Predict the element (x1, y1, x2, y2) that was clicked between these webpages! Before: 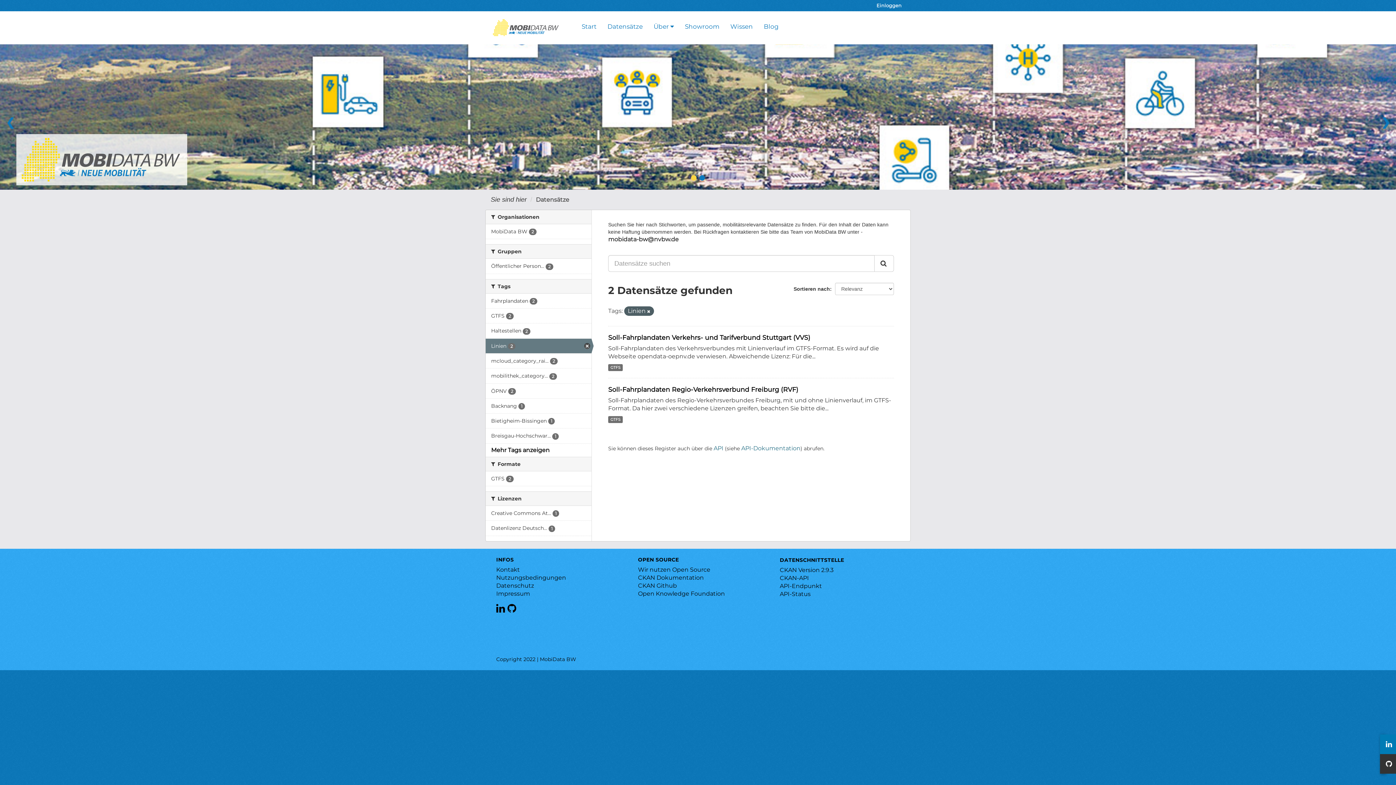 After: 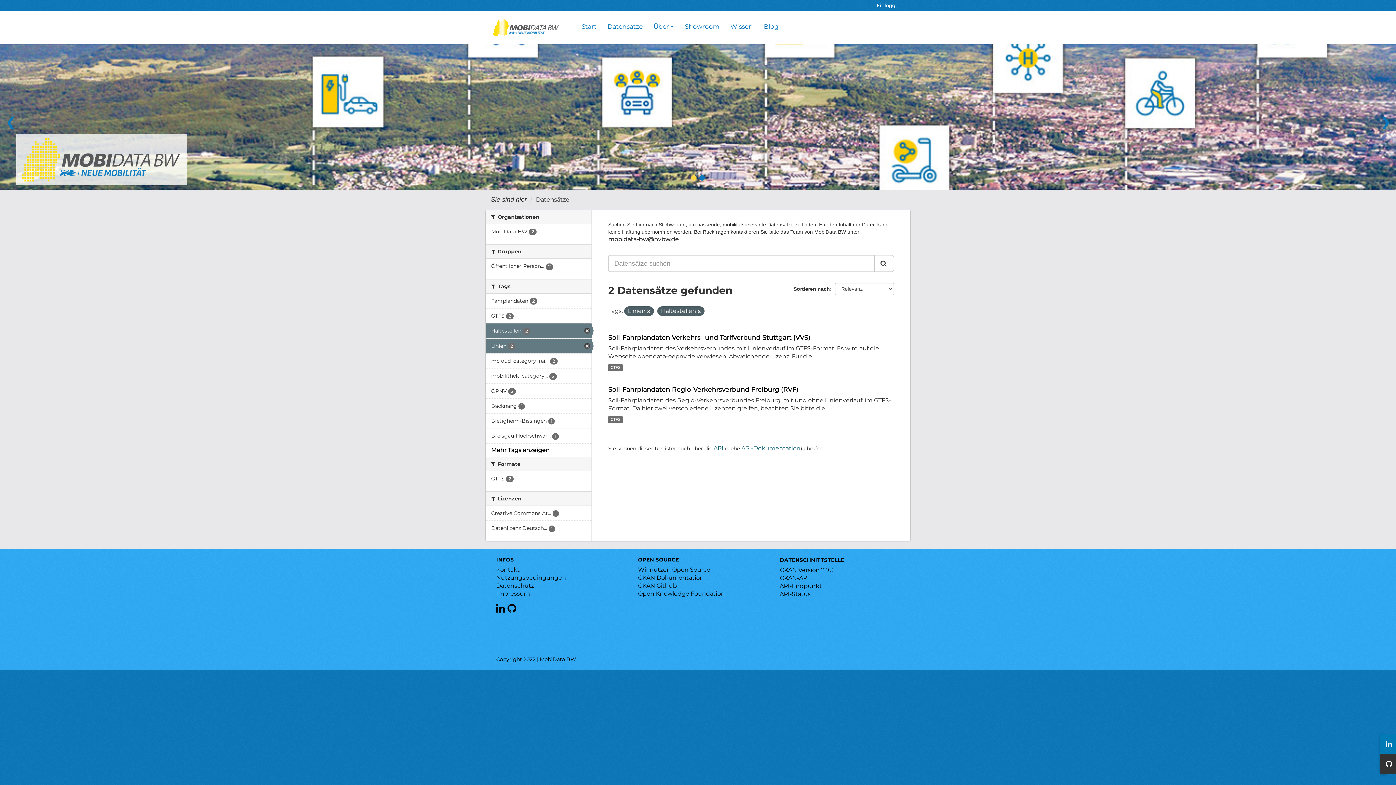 Action: bbox: (485, 323, 591, 338) label: Haltestellen 2